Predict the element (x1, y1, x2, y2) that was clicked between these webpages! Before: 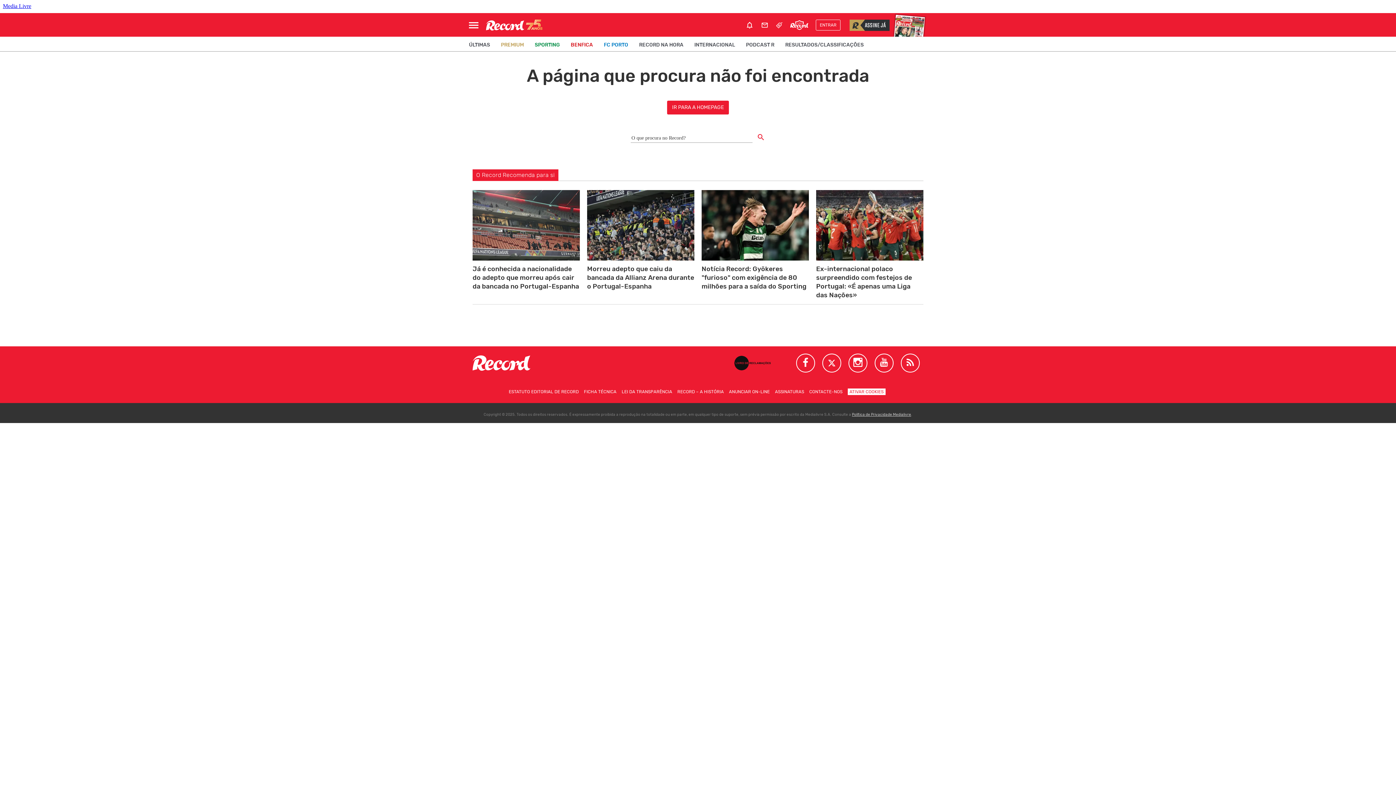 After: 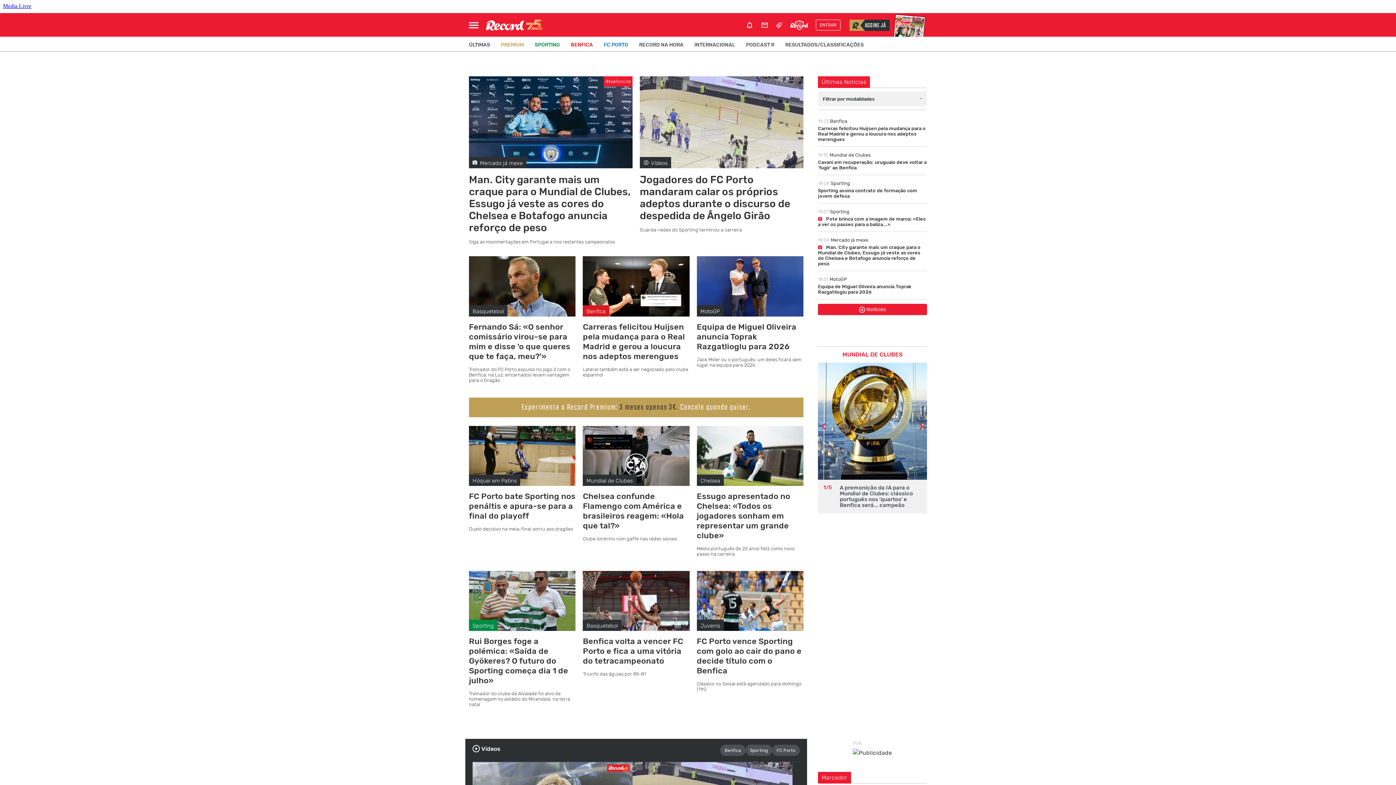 Action: bbox: (667, 100, 729, 114) label: IR PARA A HOMEPAGE